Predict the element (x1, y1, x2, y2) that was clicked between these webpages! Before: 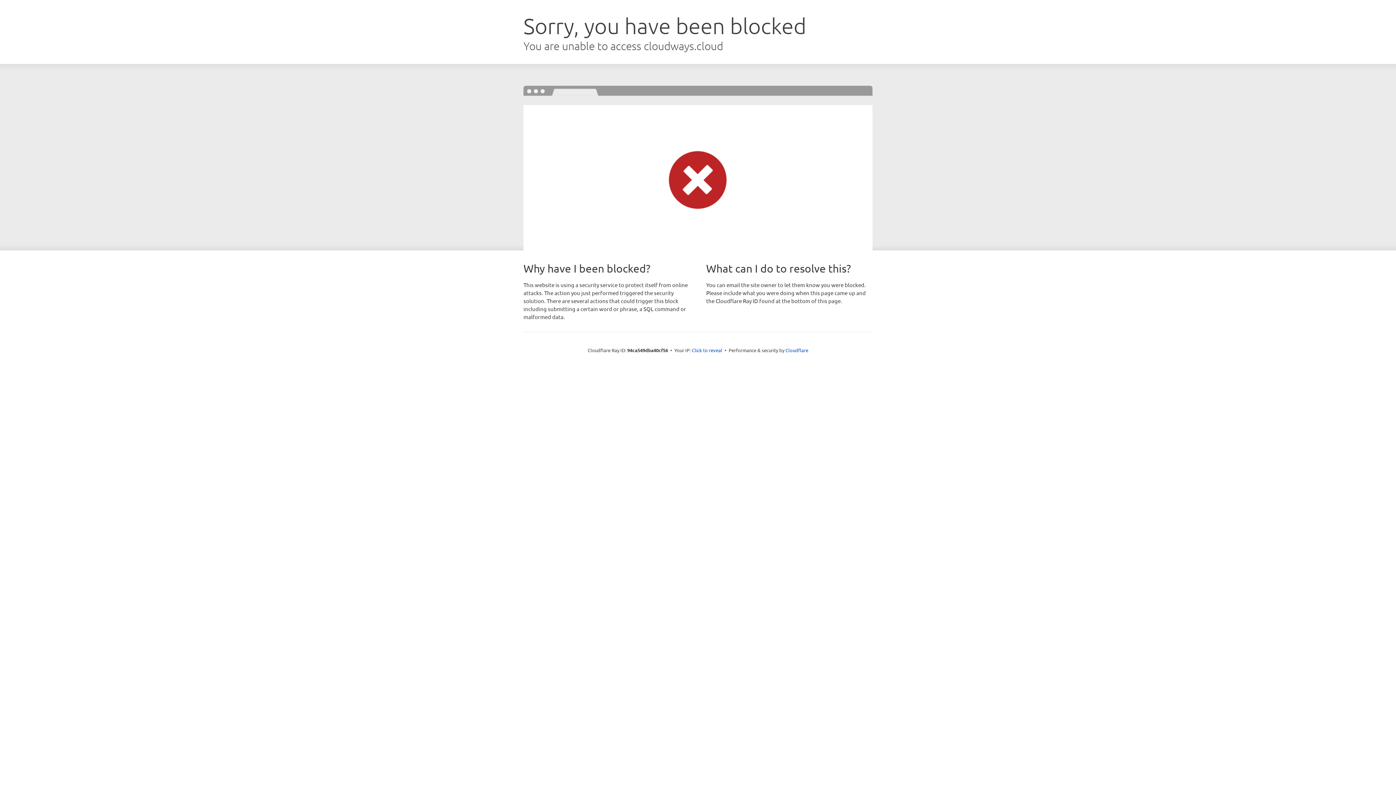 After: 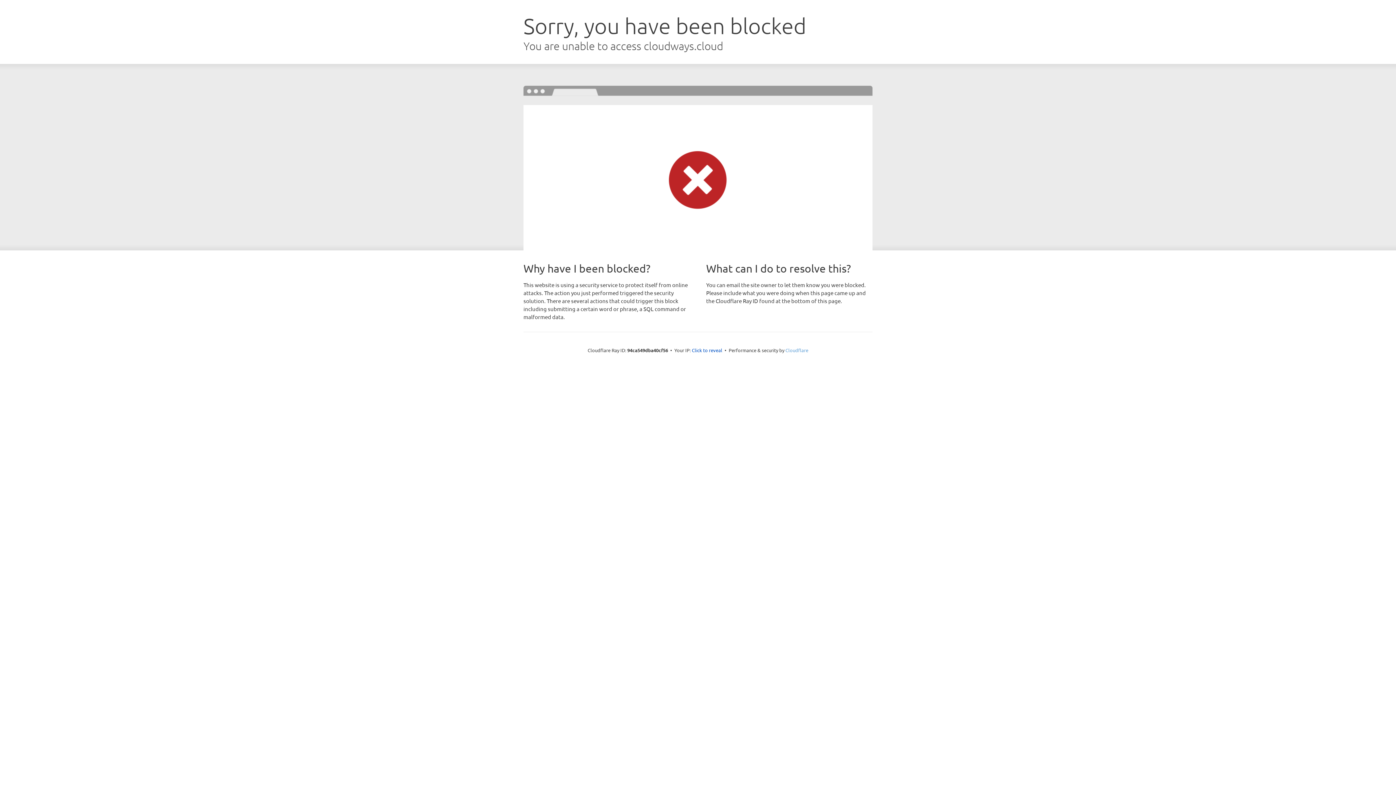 Action: bbox: (785, 347, 808, 353) label: Cloudflare